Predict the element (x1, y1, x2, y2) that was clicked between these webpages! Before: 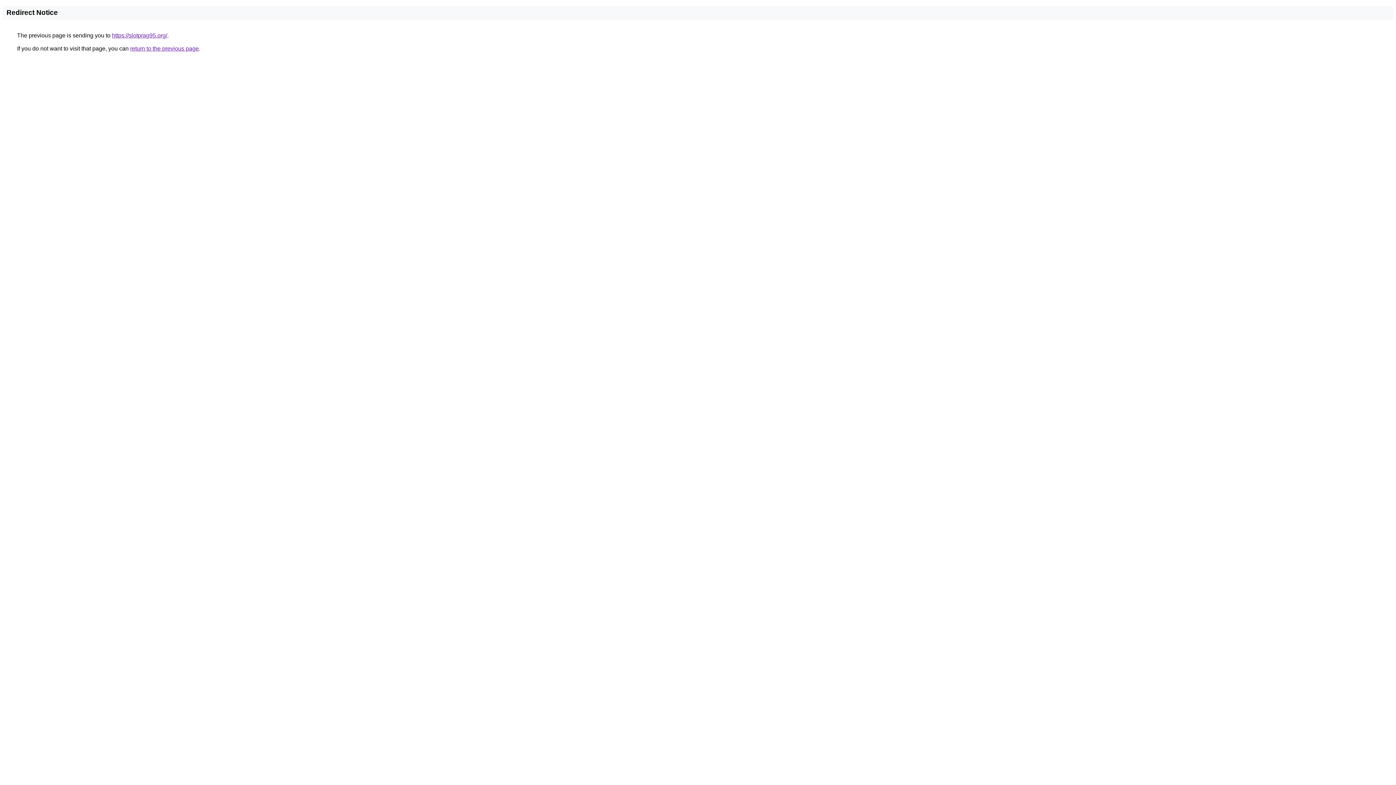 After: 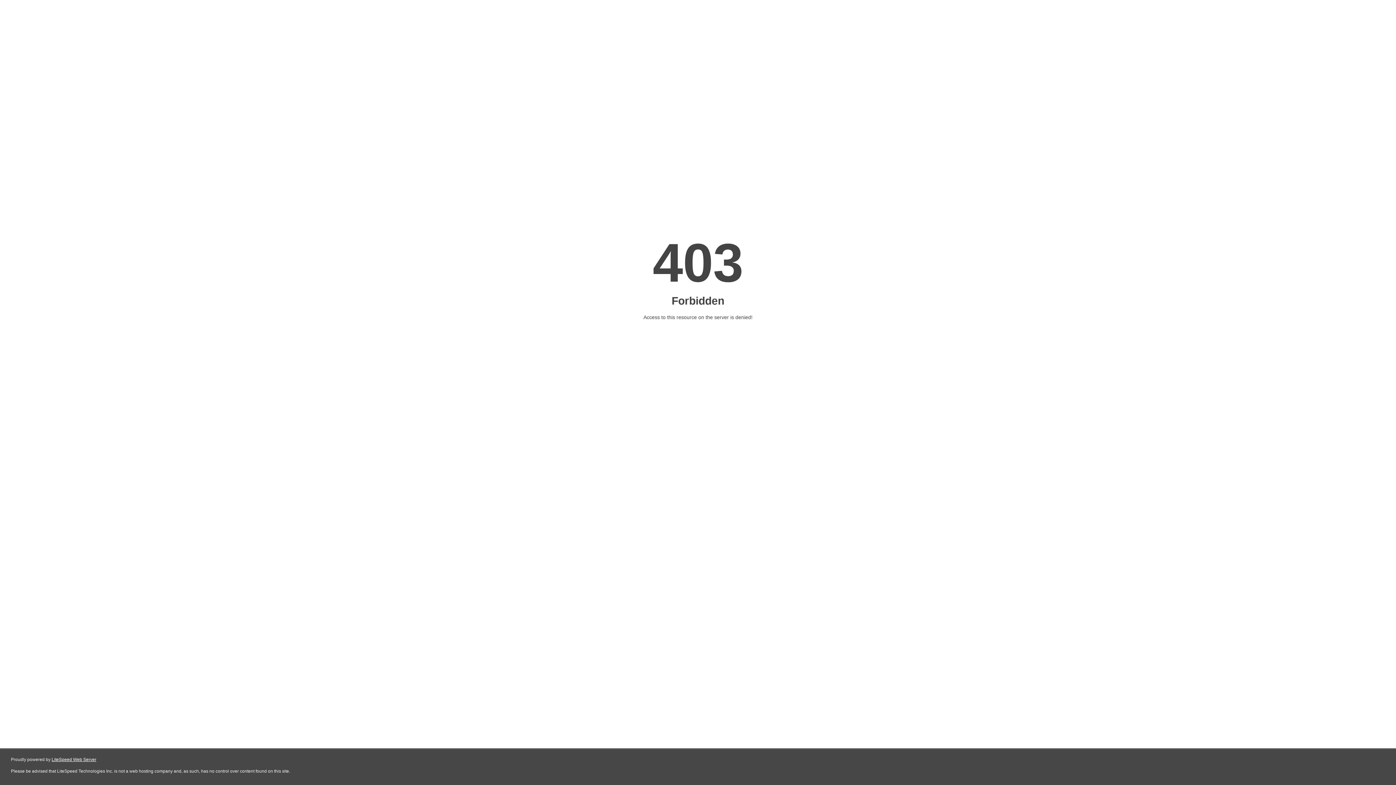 Action: label: https://slotprag95.org/ bbox: (112, 32, 167, 38)